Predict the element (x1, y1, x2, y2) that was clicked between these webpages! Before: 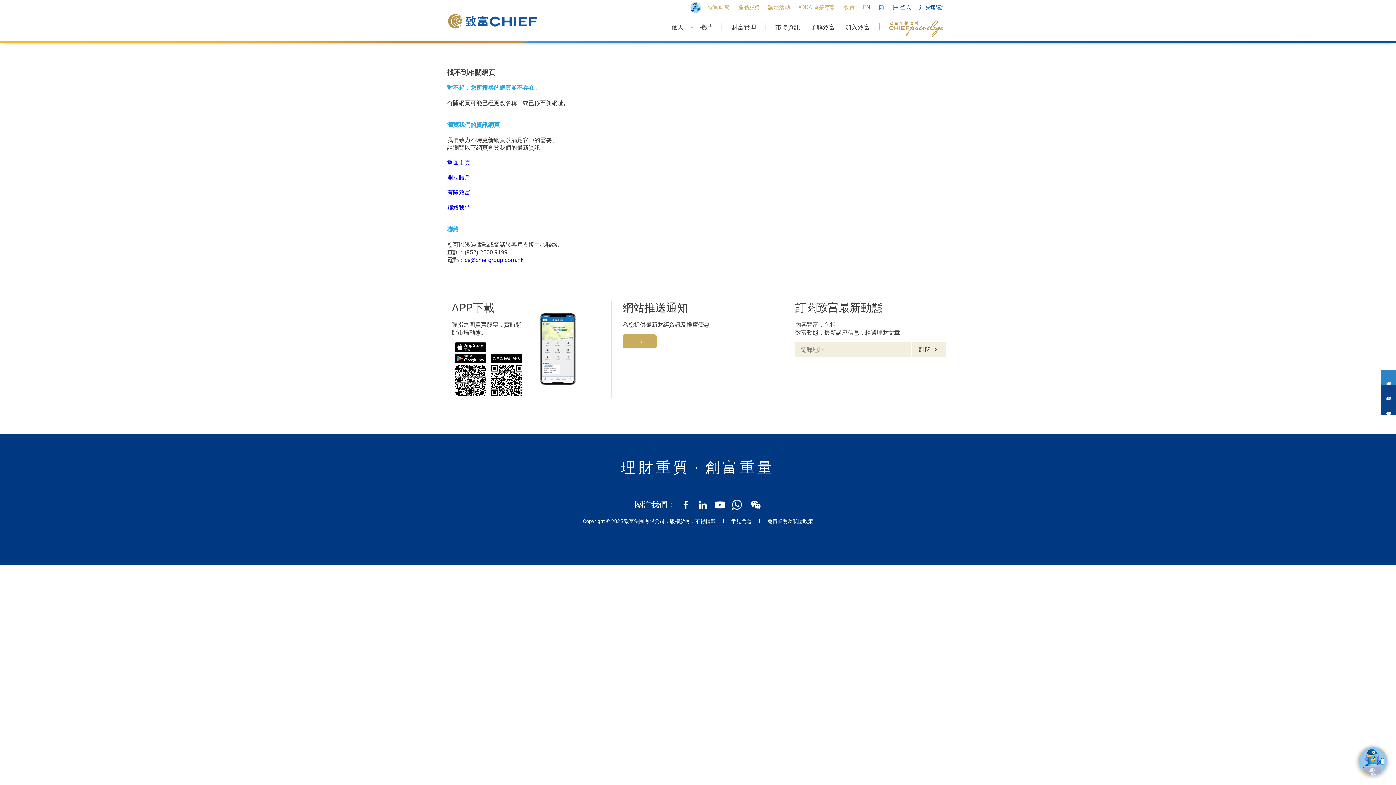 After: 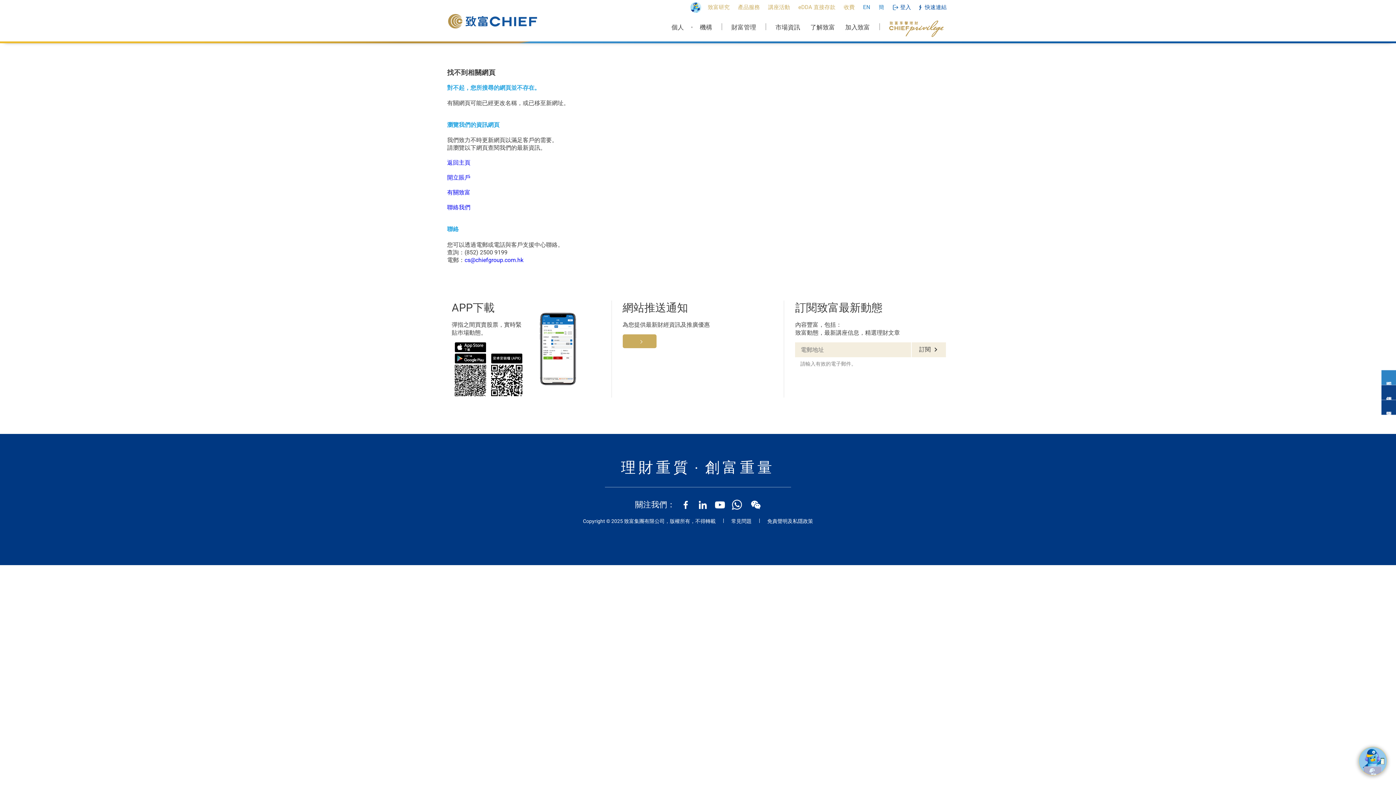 Action: label: 訂閱 bbox: (911, 342, 946, 357)